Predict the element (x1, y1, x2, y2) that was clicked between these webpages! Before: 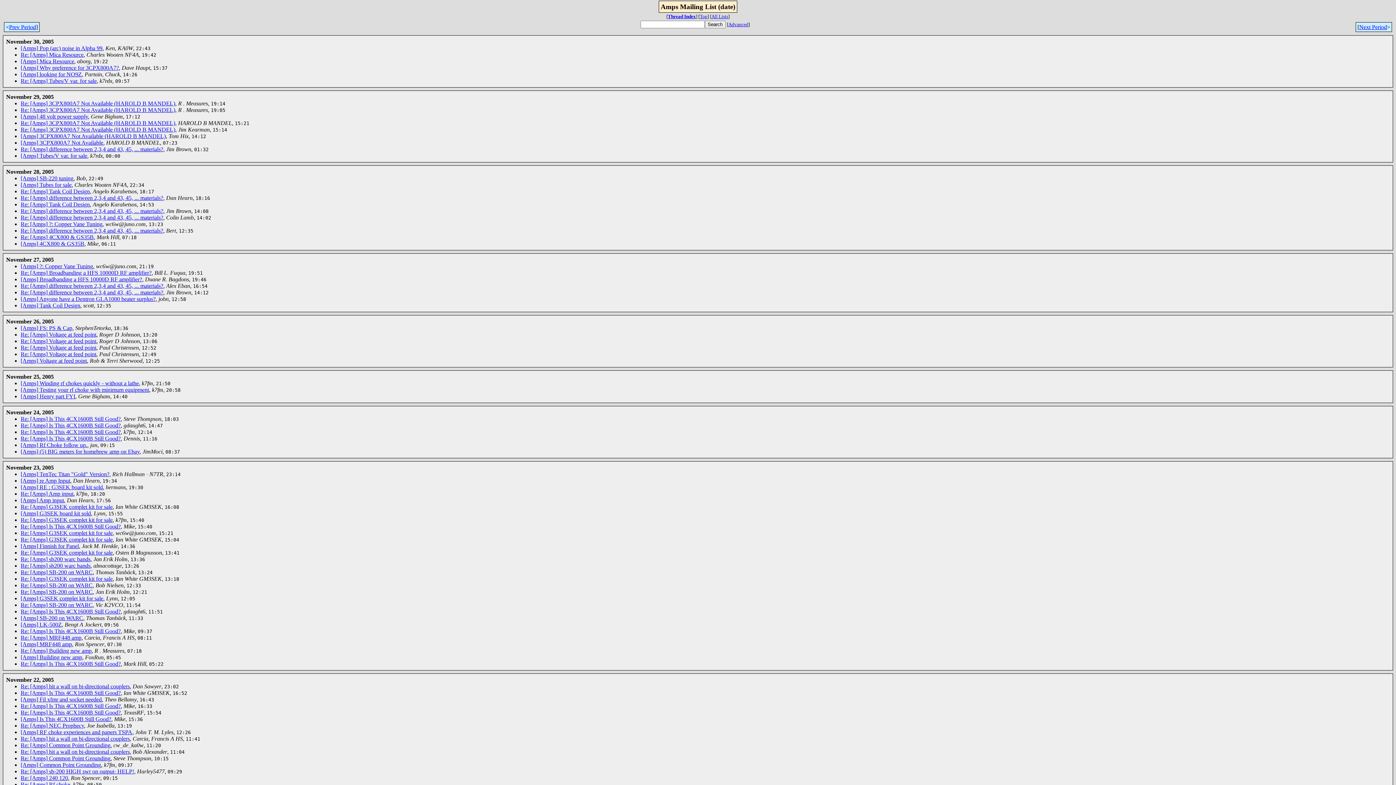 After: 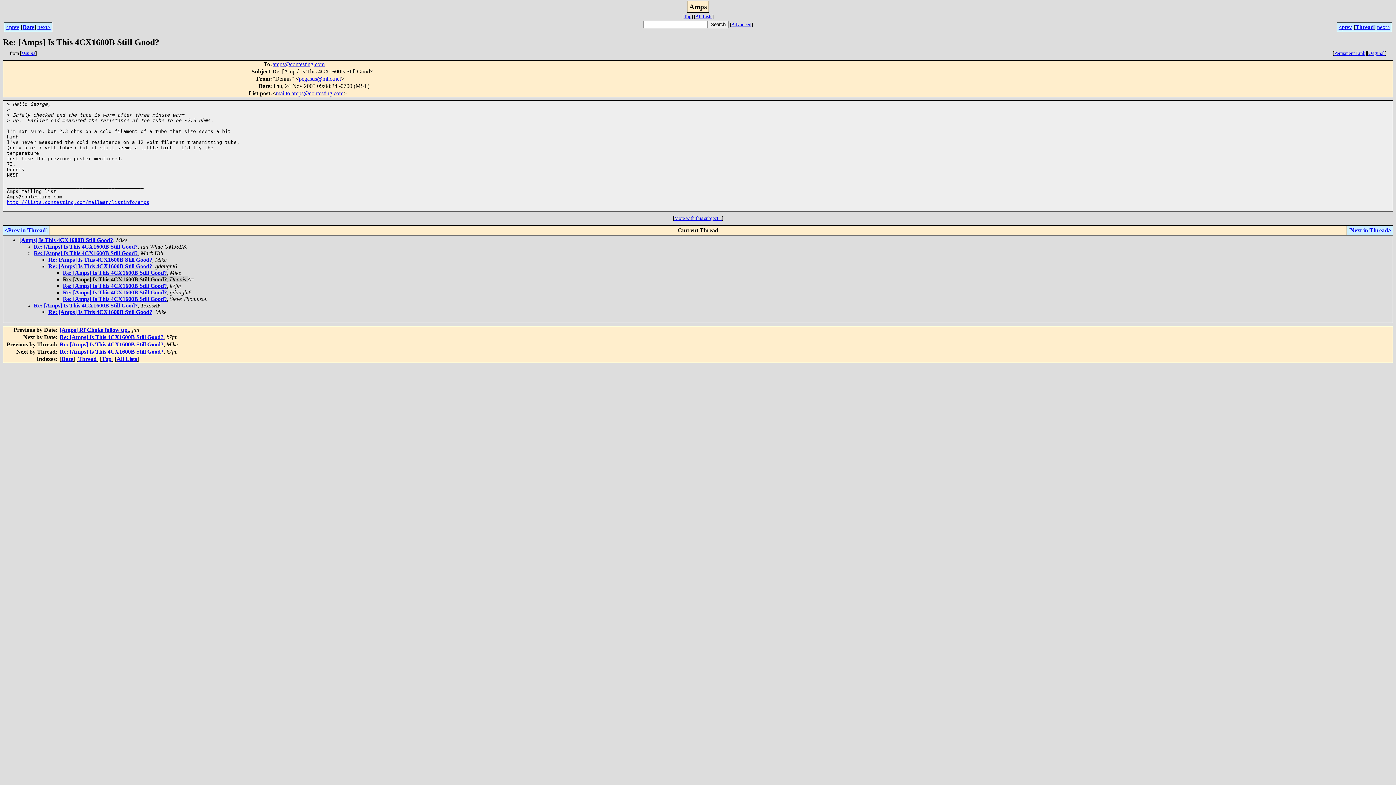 Action: label: Re: [Amps] Is This 4CX1600B Still Good? bbox: (20, 435, 120, 441)